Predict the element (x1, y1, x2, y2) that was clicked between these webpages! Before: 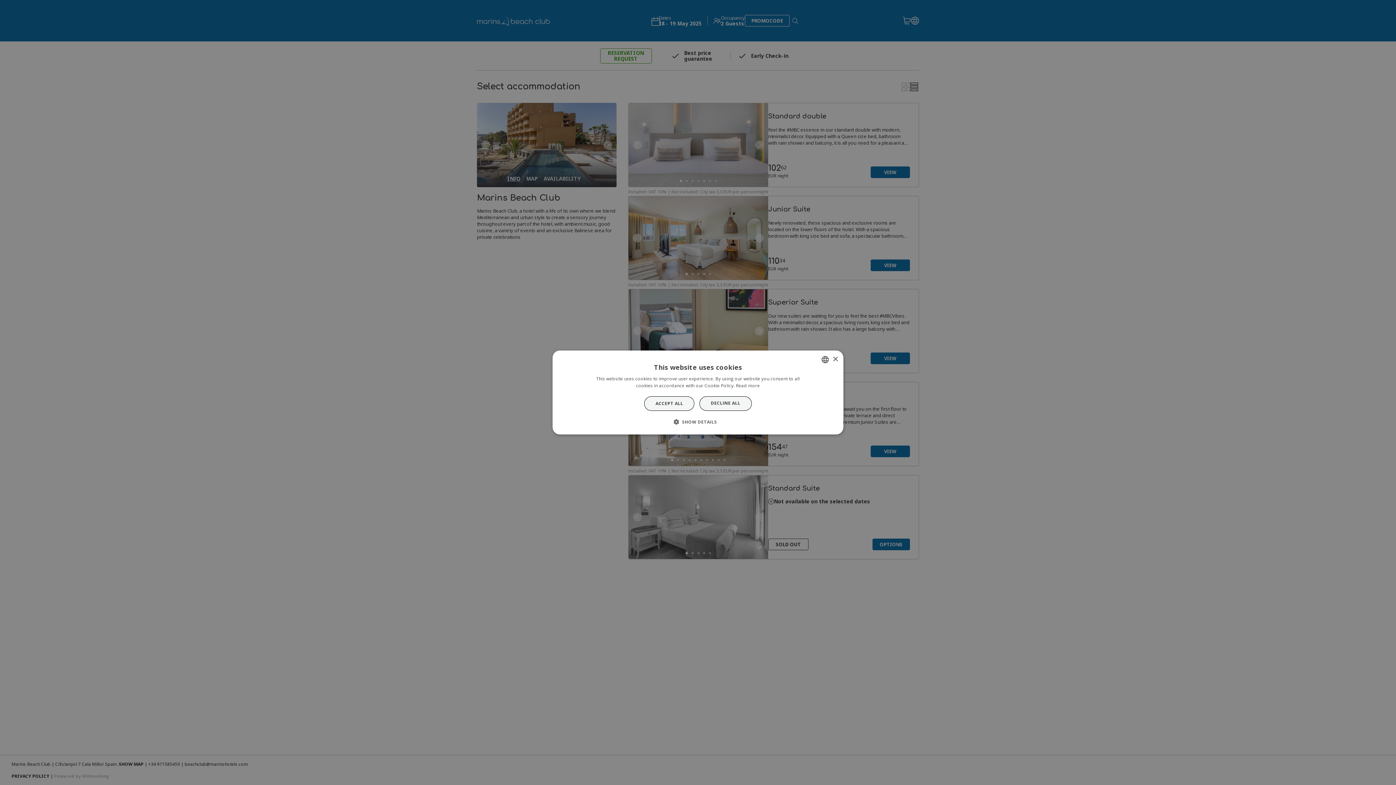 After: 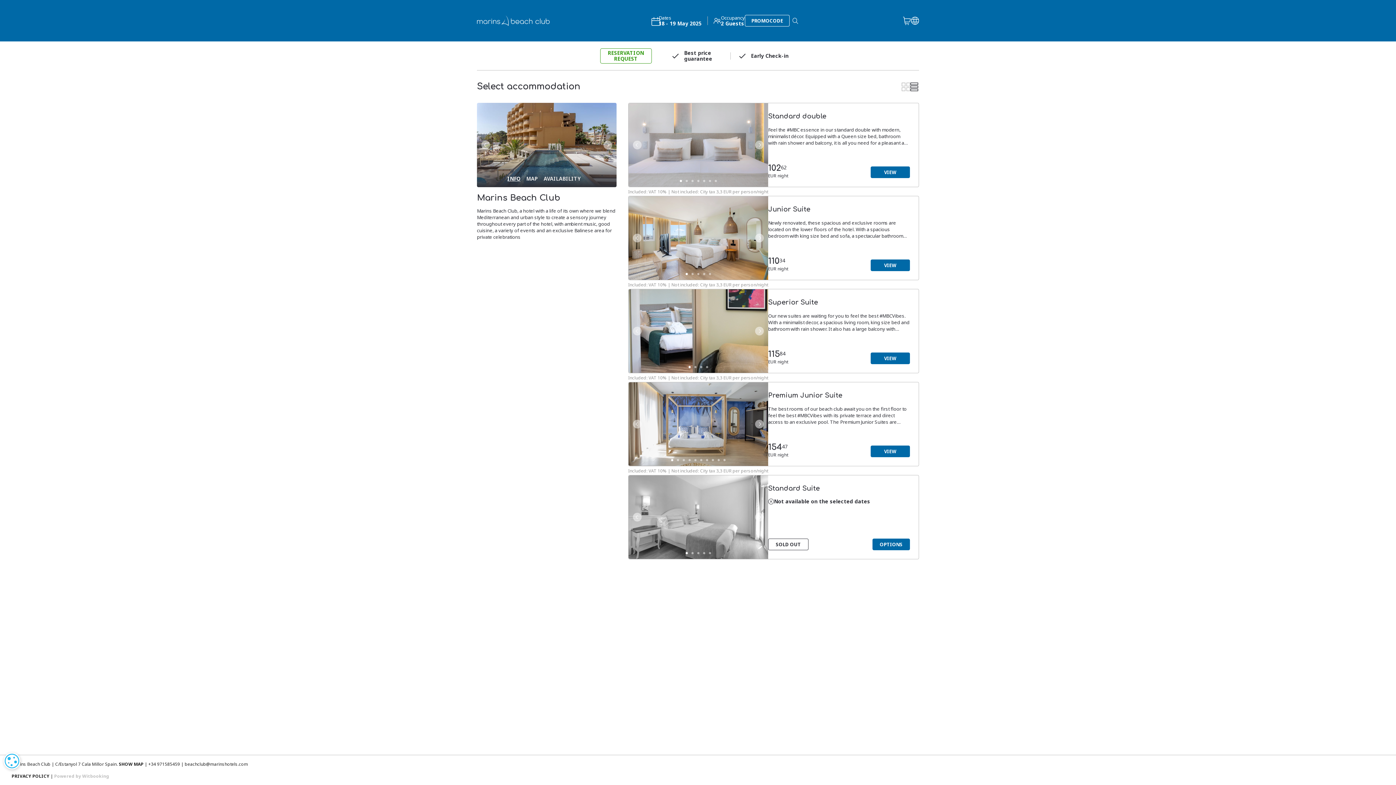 Action: bbox: (644, 396, 694, 411) label: ACCEPT ALL